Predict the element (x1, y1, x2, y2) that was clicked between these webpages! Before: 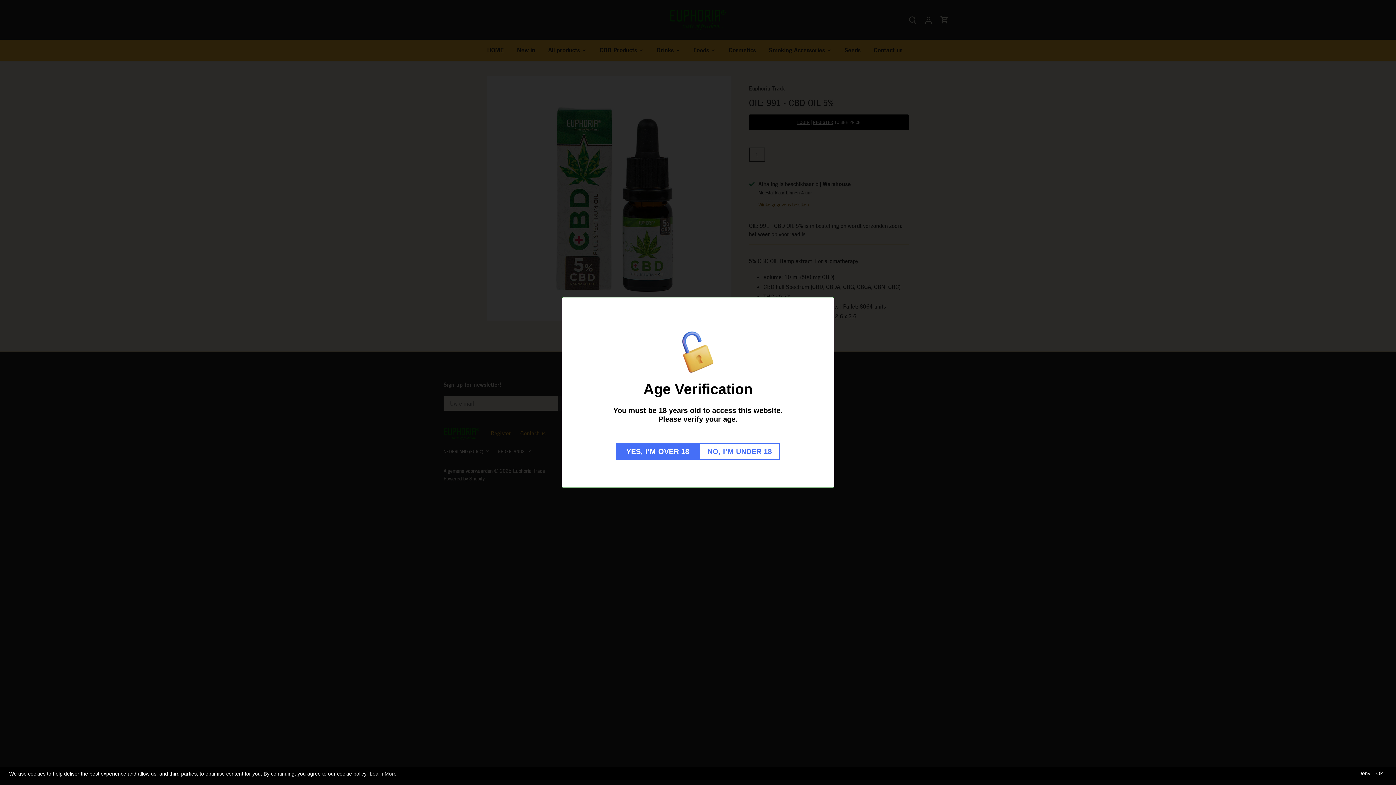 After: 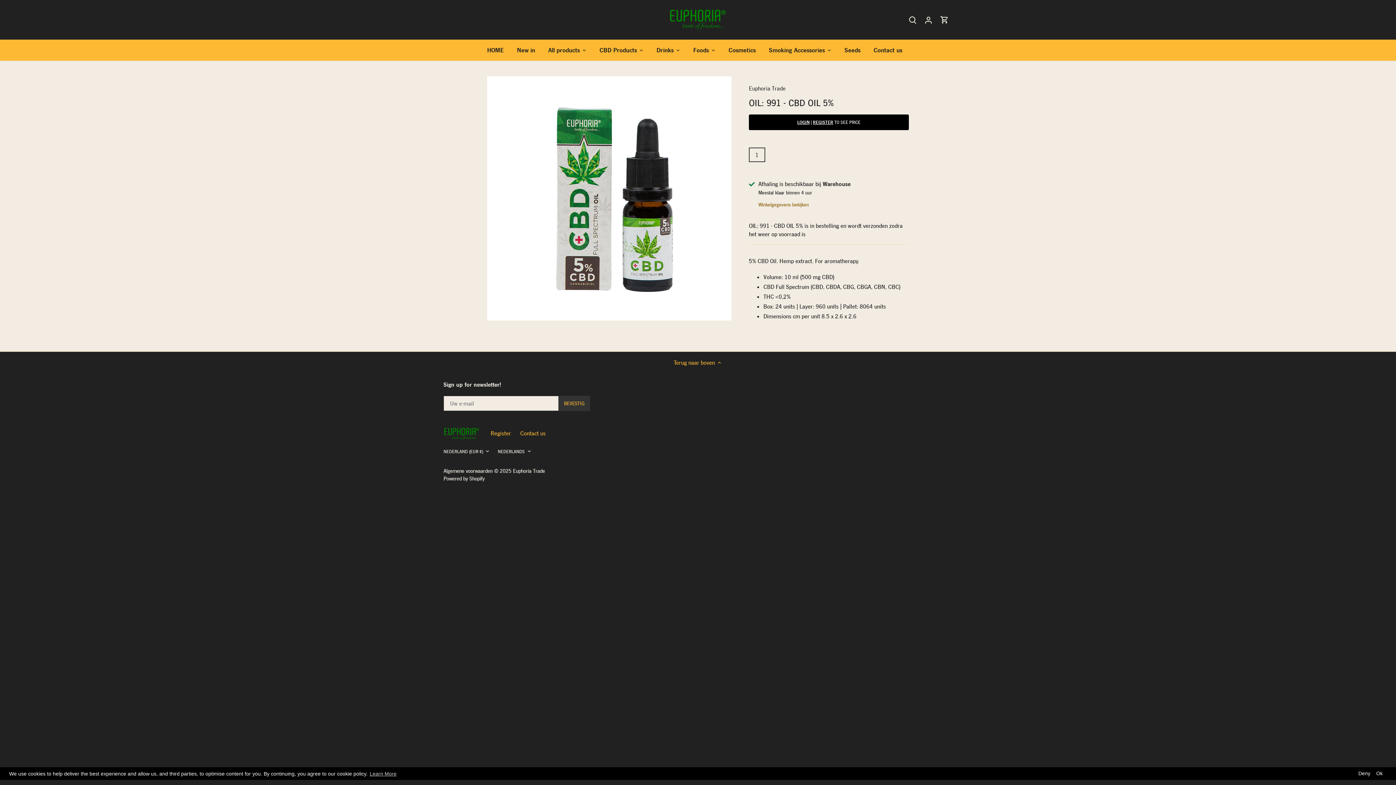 Action: bbox: (616, 443, 699, 460) label: YES, I’M OVER 18